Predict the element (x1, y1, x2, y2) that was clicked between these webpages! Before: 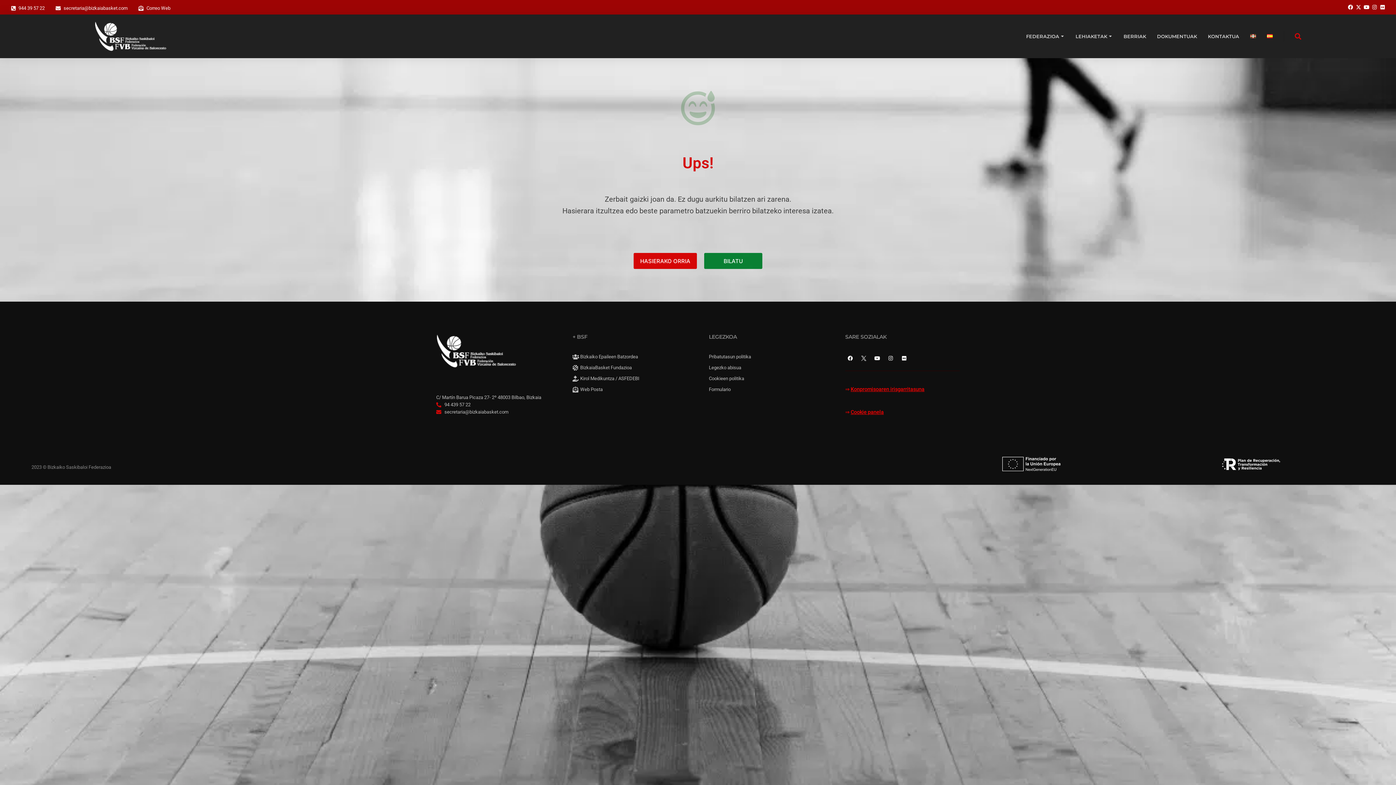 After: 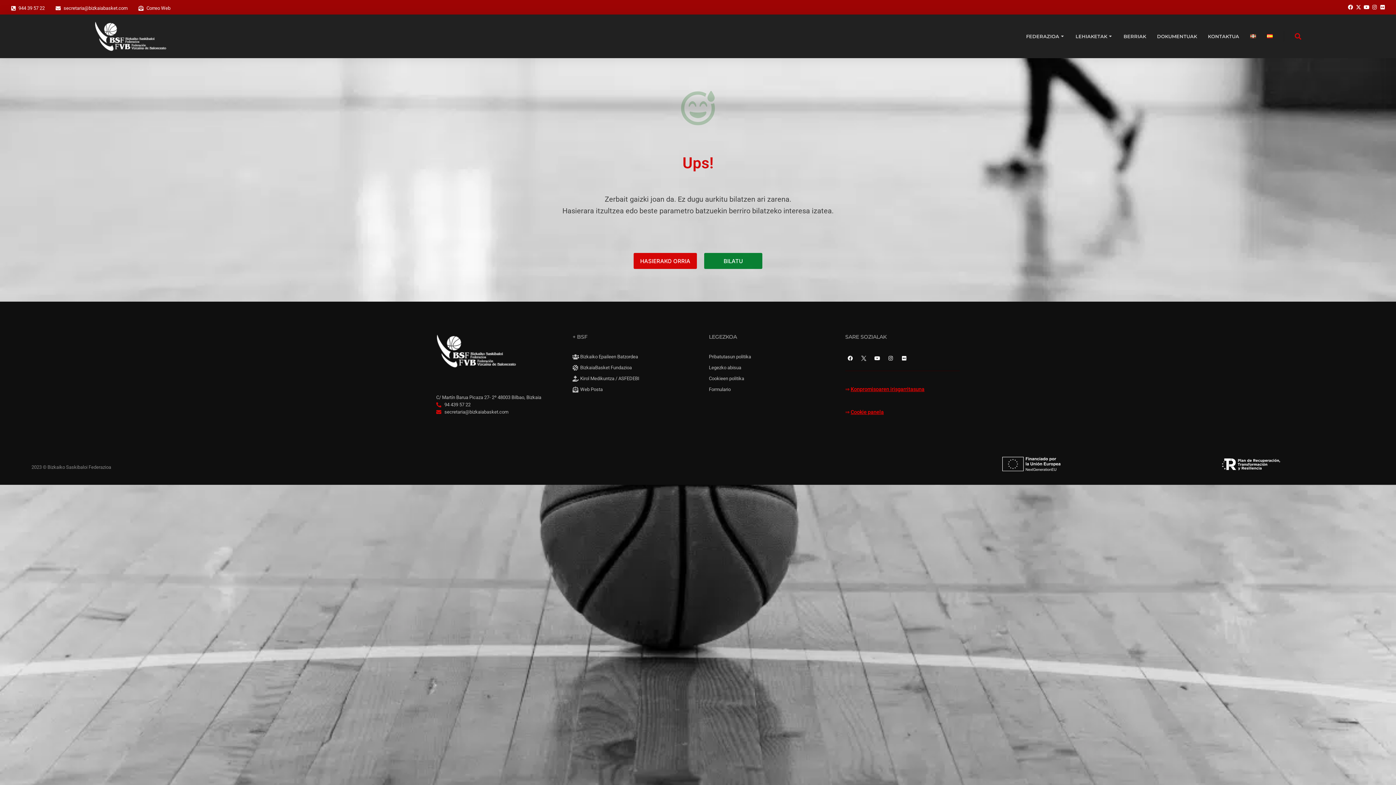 Action: bbox: (1364, 4, 1369, 9)